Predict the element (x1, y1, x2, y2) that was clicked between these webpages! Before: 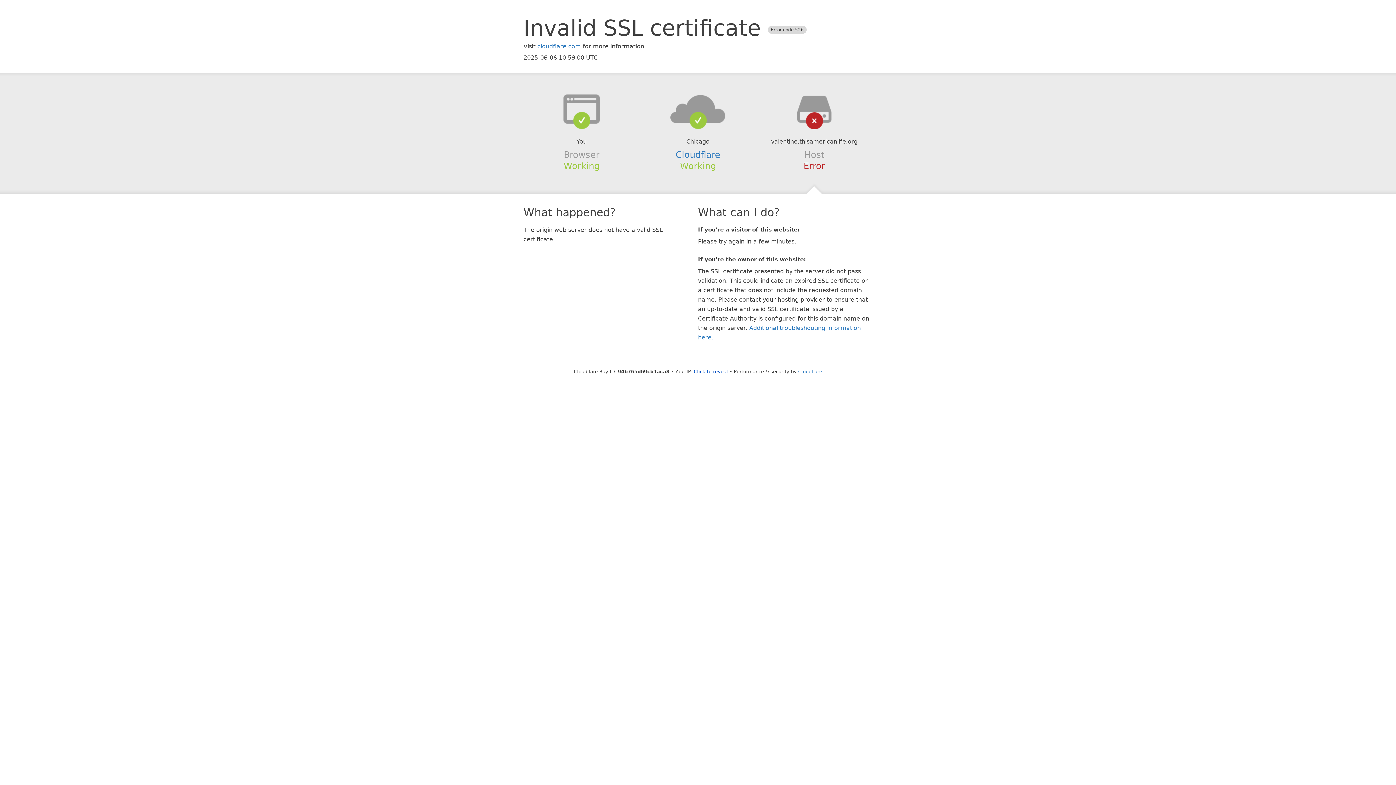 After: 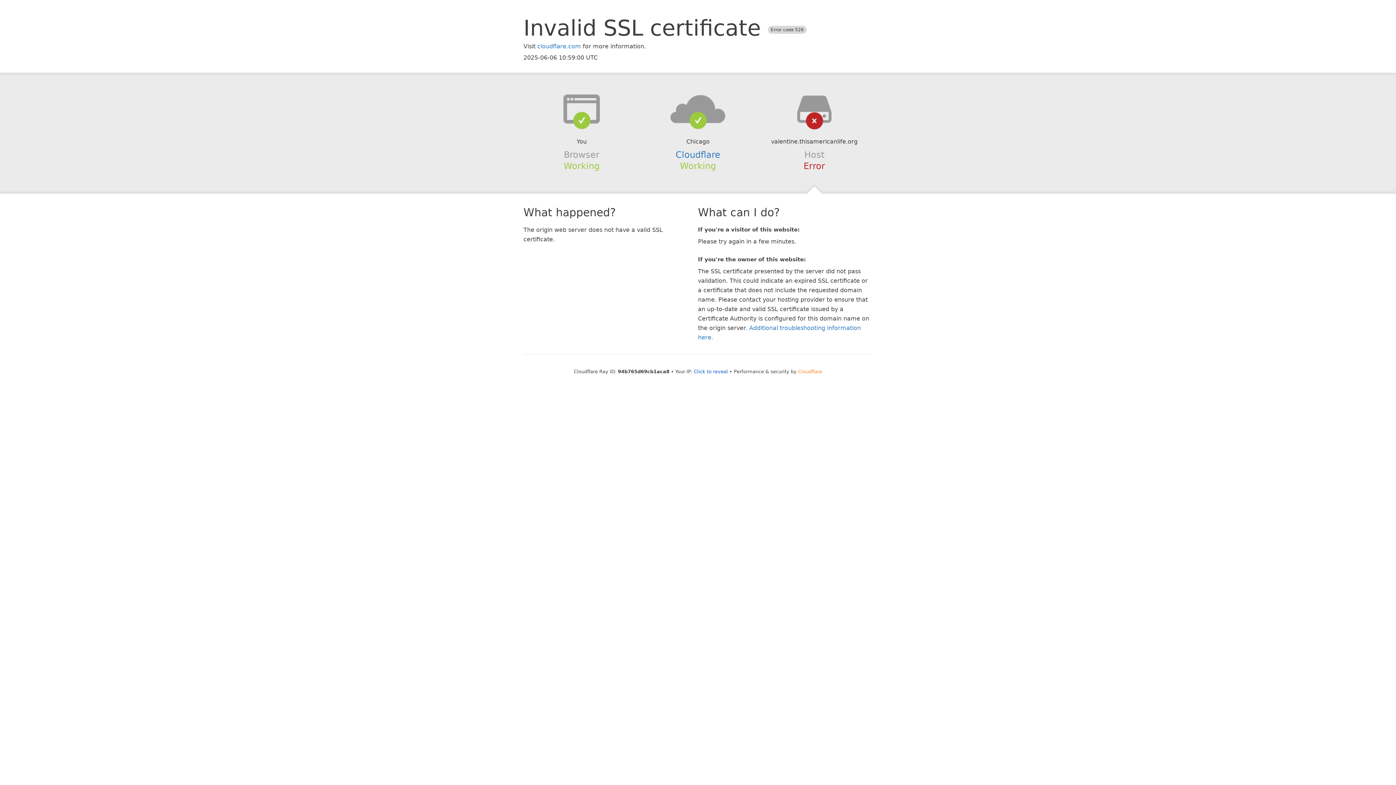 Action: bbox: (798, 368, 822, 374) label: Cloudflare